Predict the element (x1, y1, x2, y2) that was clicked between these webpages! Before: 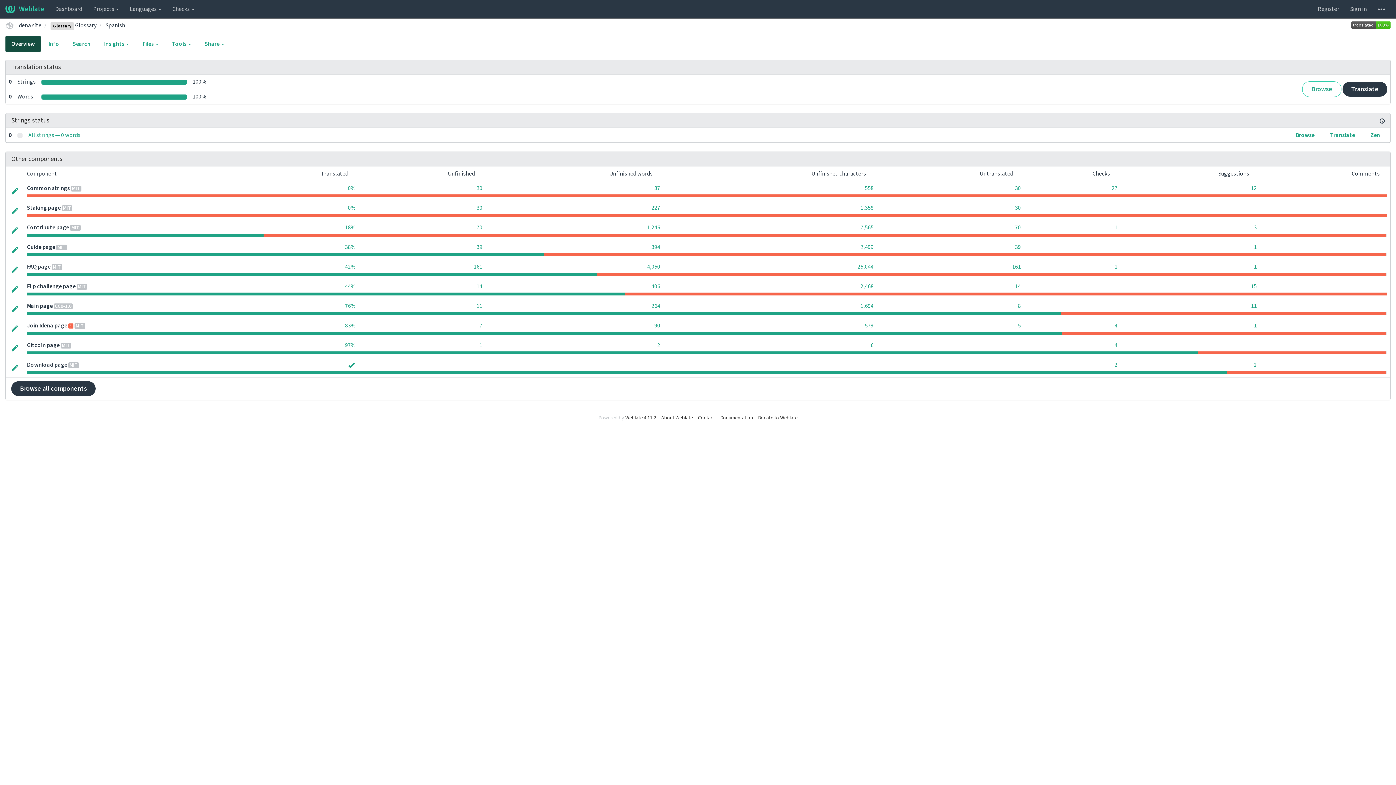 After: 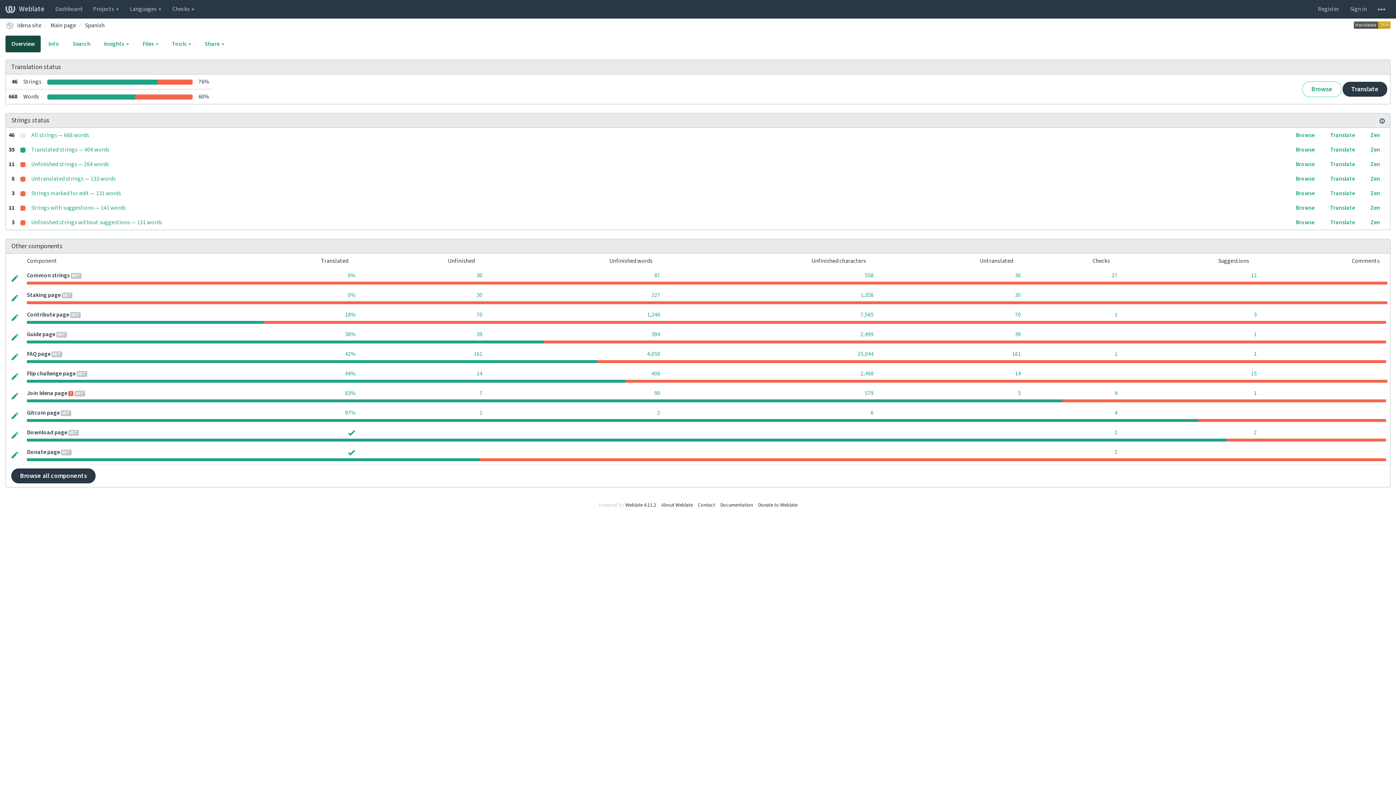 Action: bbox: (26, 302, 52, 310) label: Main page